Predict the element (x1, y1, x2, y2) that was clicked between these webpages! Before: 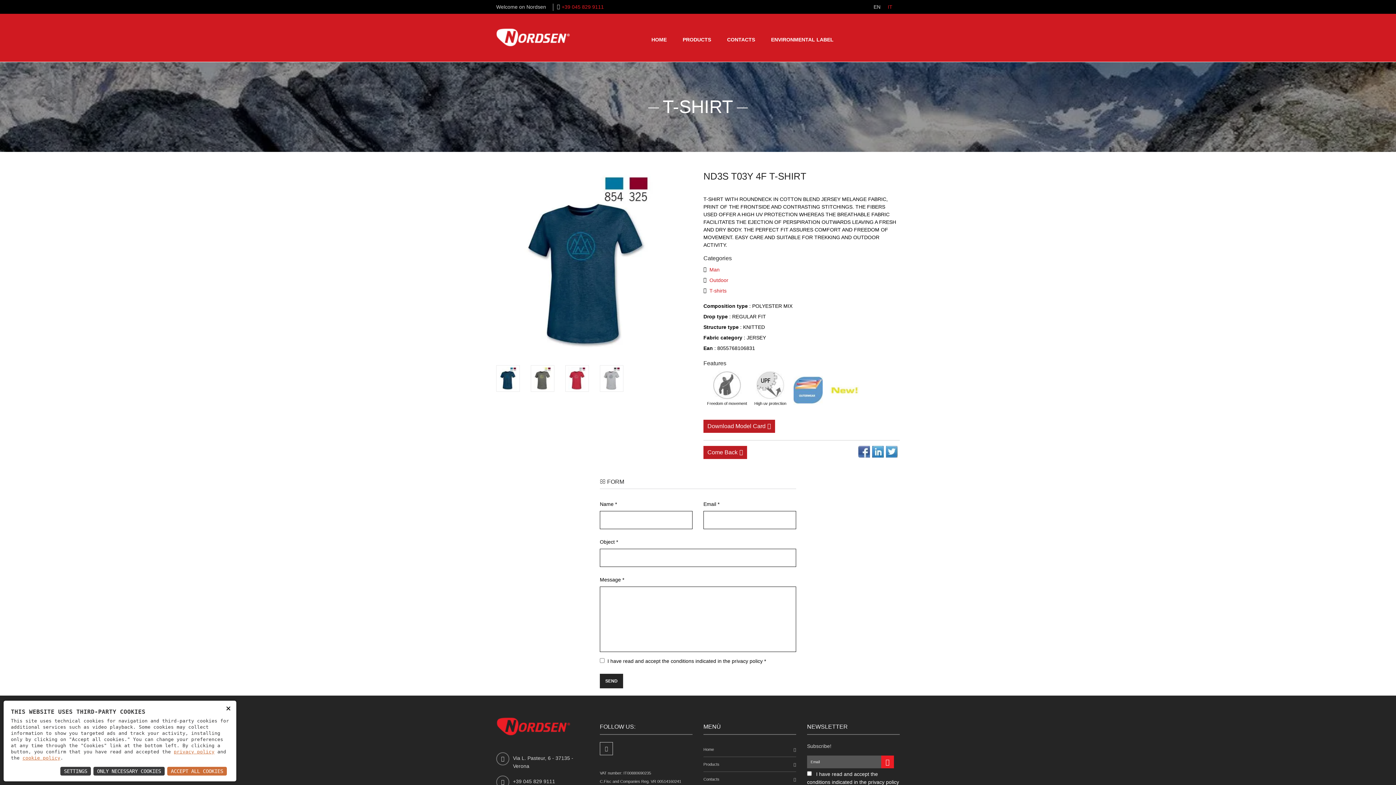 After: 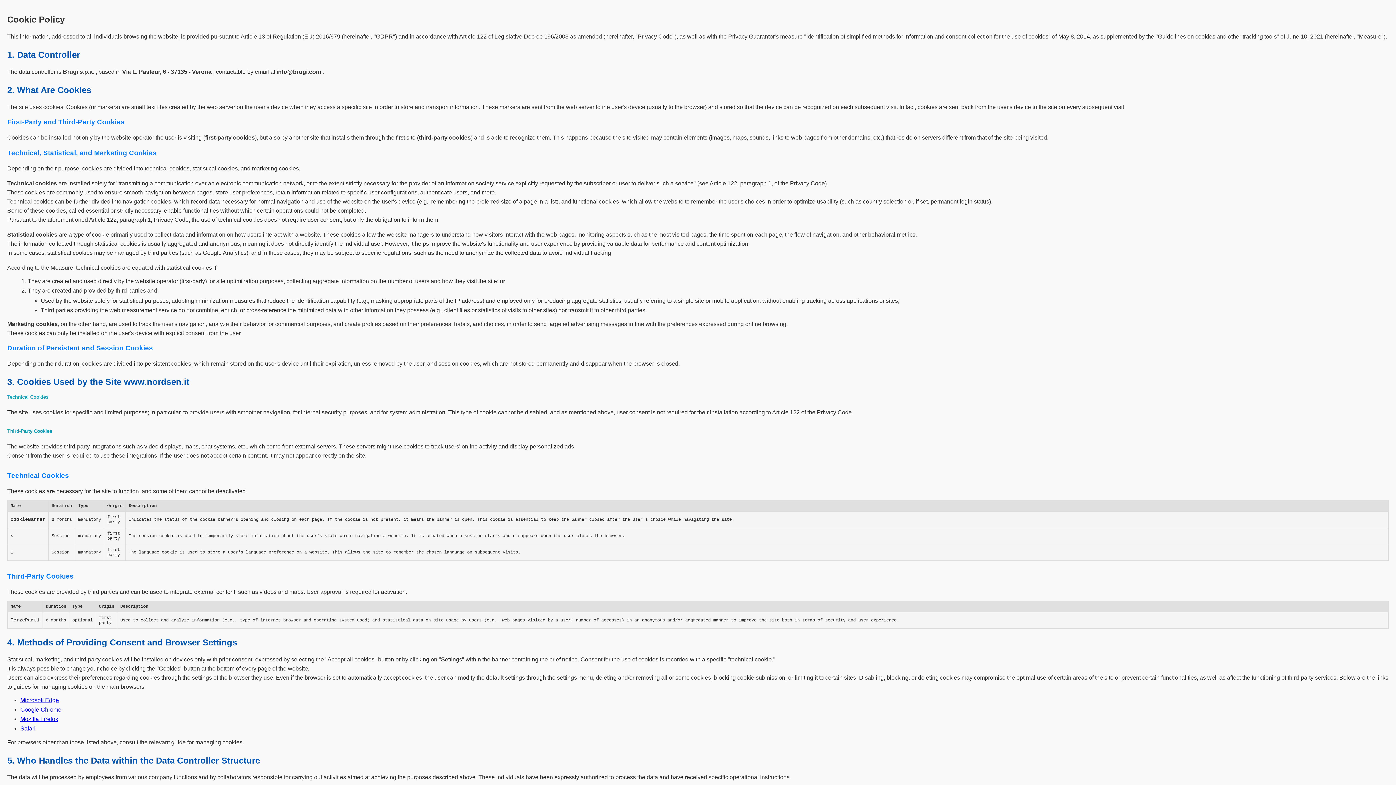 Action: bbox: (22, 755, 60, 761) label: cookie policy